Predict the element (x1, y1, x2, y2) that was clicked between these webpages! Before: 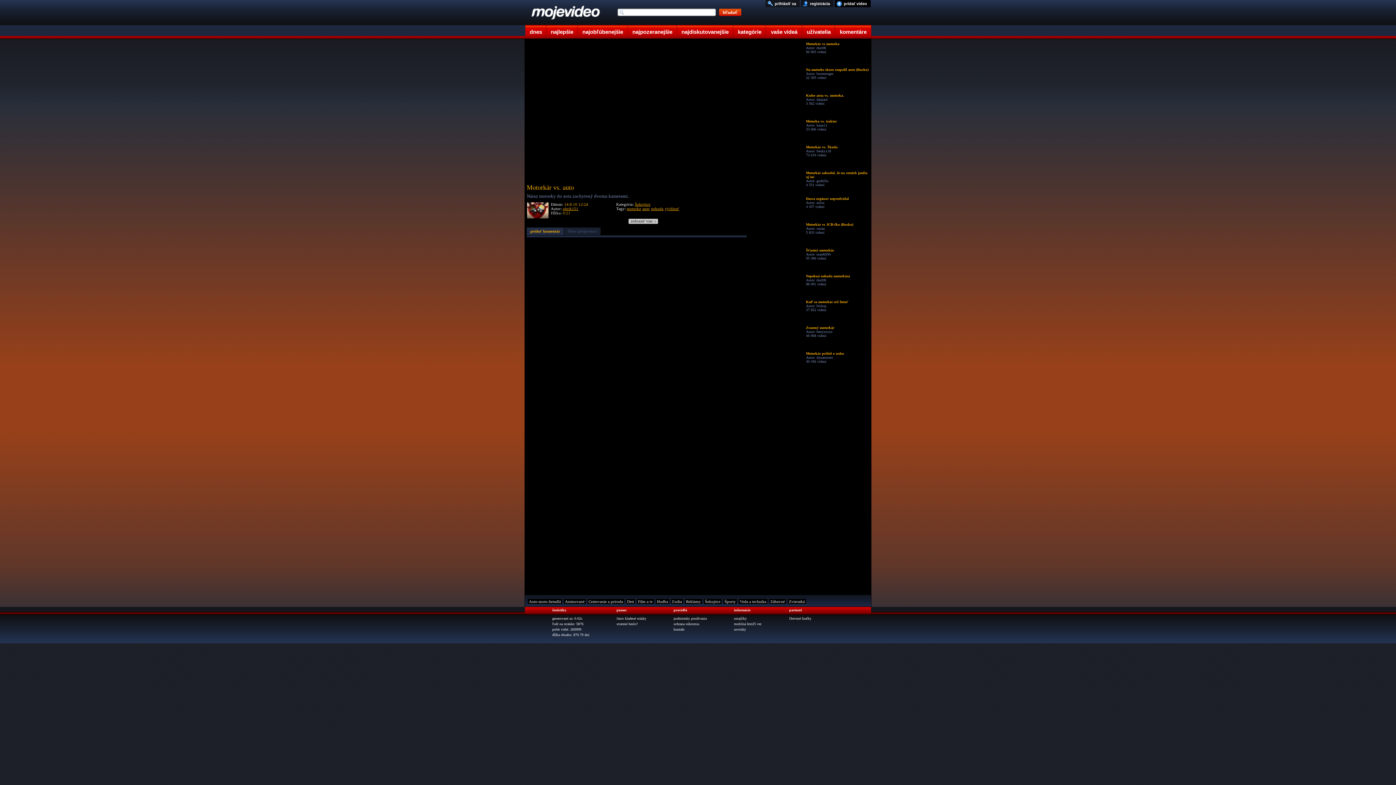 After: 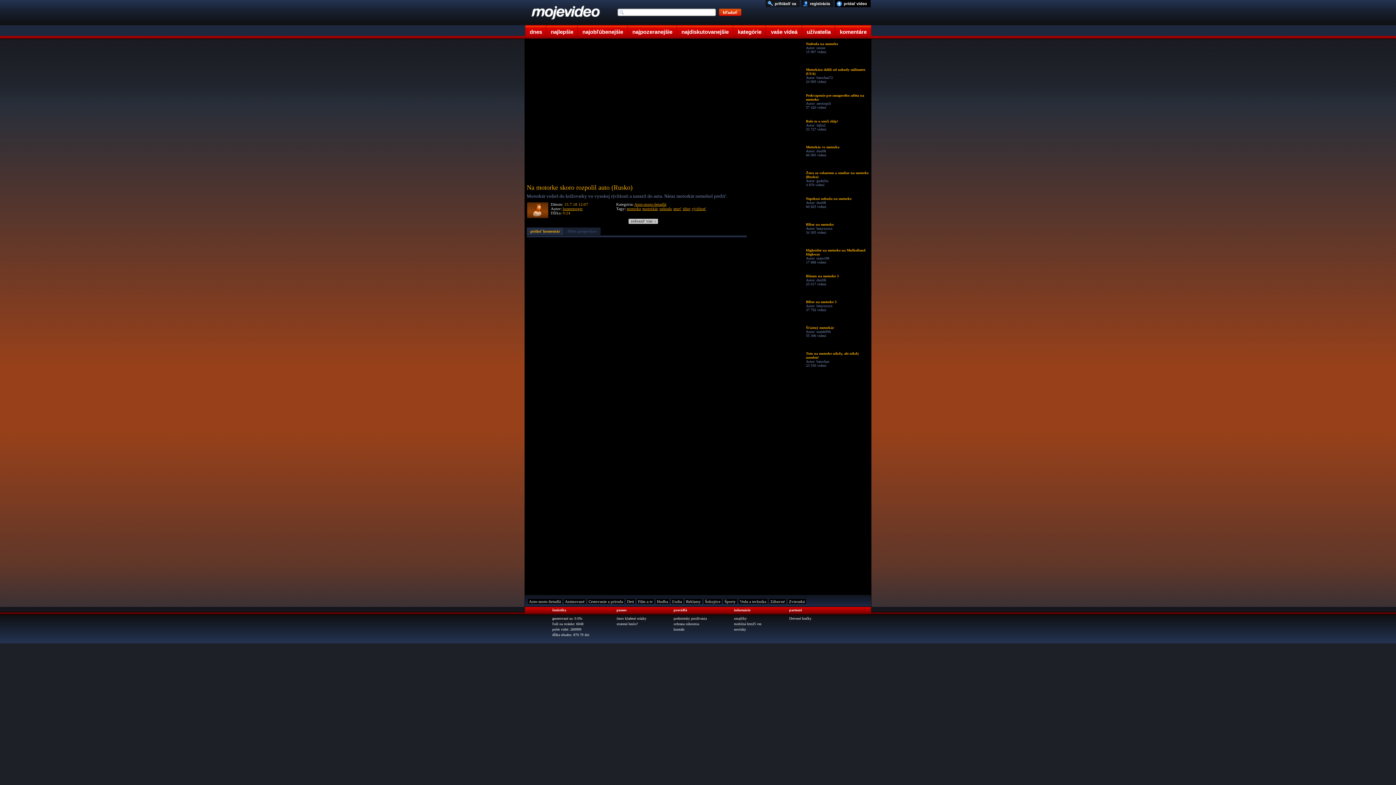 Action: bbox: (761, 67, 870, 92) label: Na motorke skoro rozpolil auto (Rusko)
Autor: hosentroger
22 305 videní